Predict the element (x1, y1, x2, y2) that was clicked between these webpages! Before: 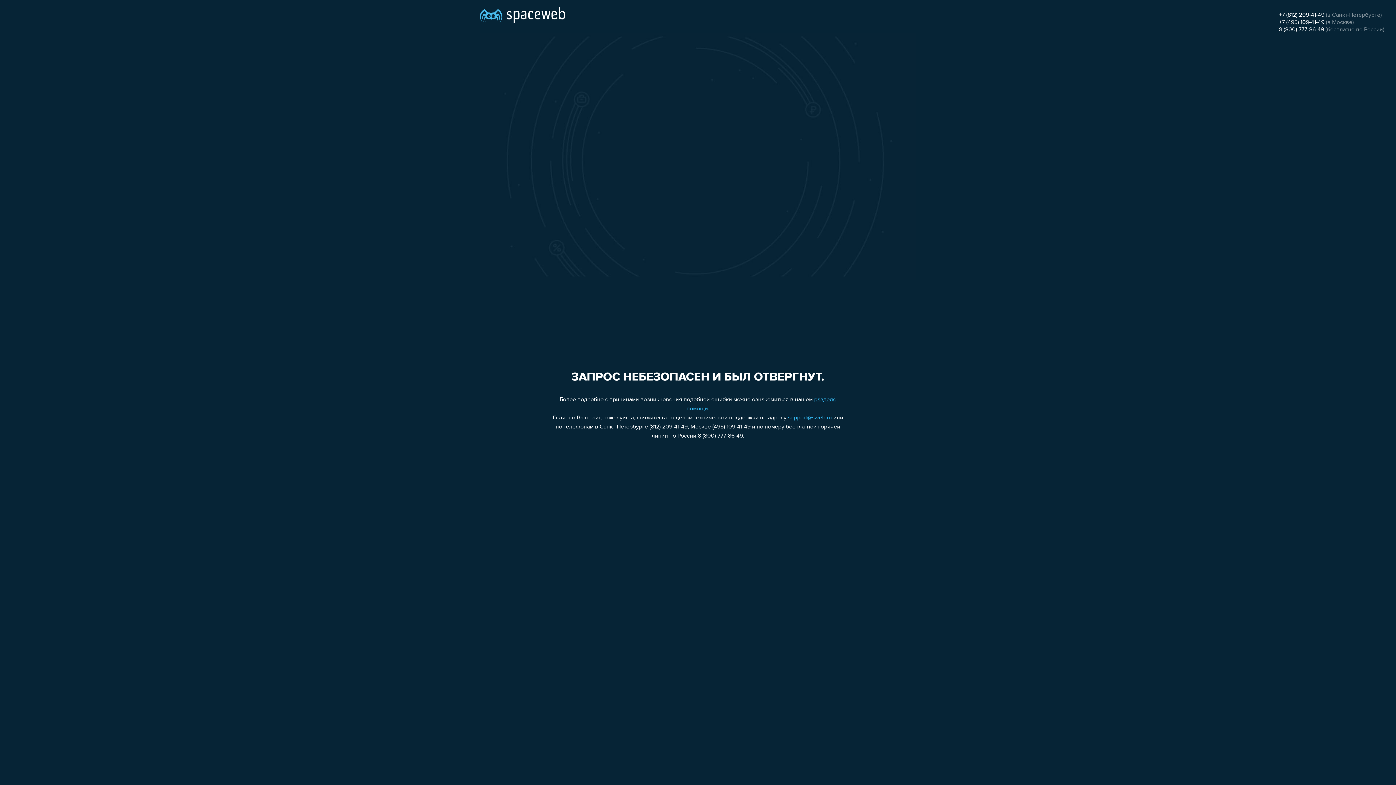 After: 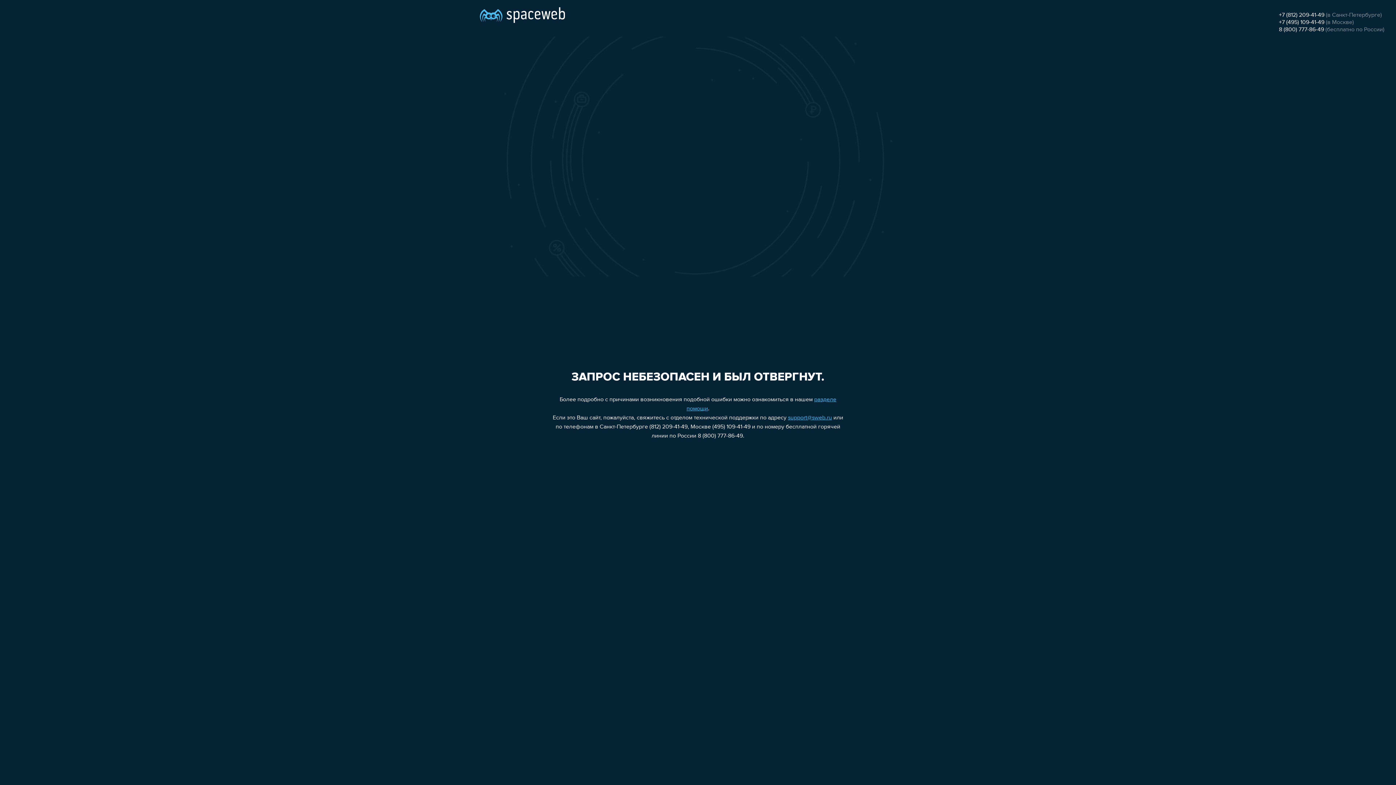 Action: bbox: (1279, 12, 1324, 18) label: +7 (812) 209-41-49